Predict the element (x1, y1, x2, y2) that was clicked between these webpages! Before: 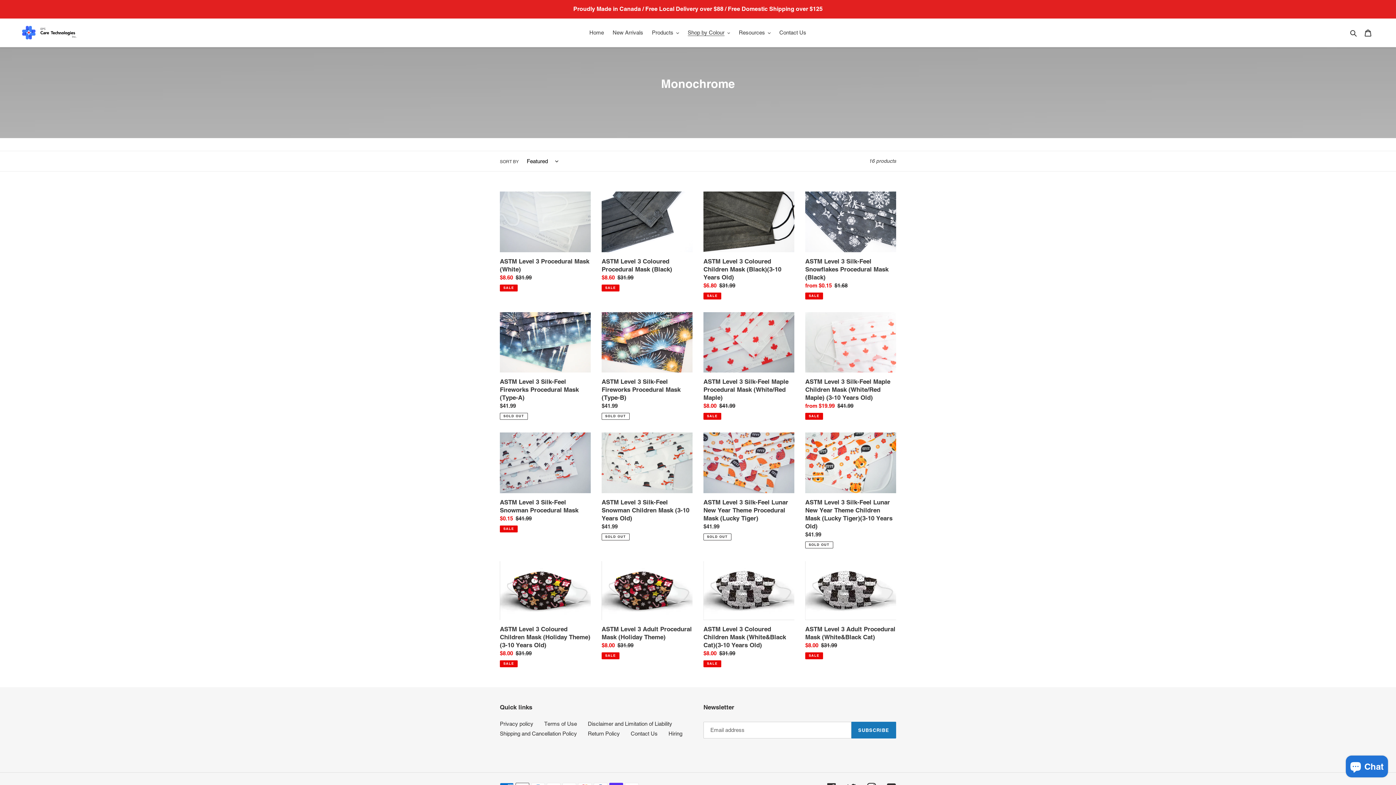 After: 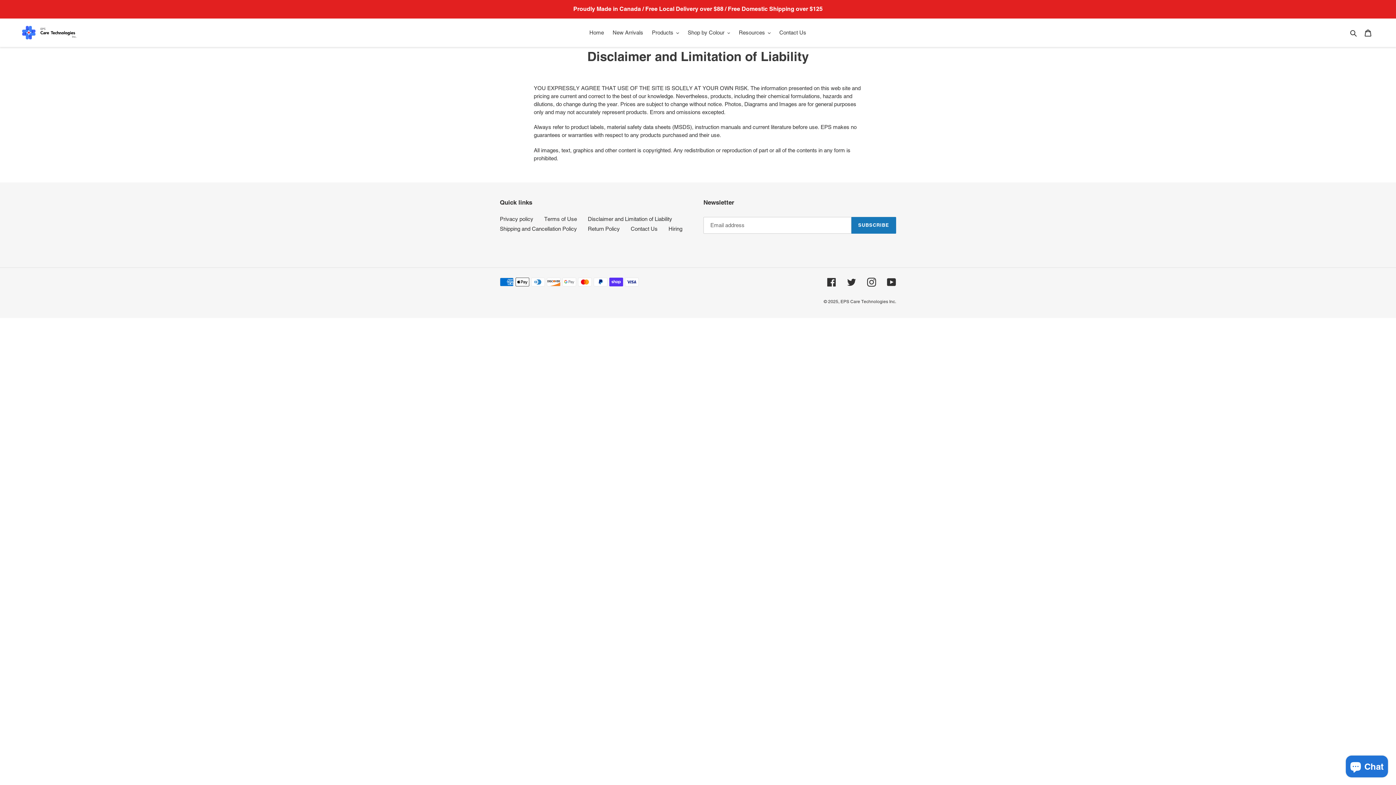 Action: label: Disclaimer and Limitation of Liability bbox: (588, 721, 672, 727)